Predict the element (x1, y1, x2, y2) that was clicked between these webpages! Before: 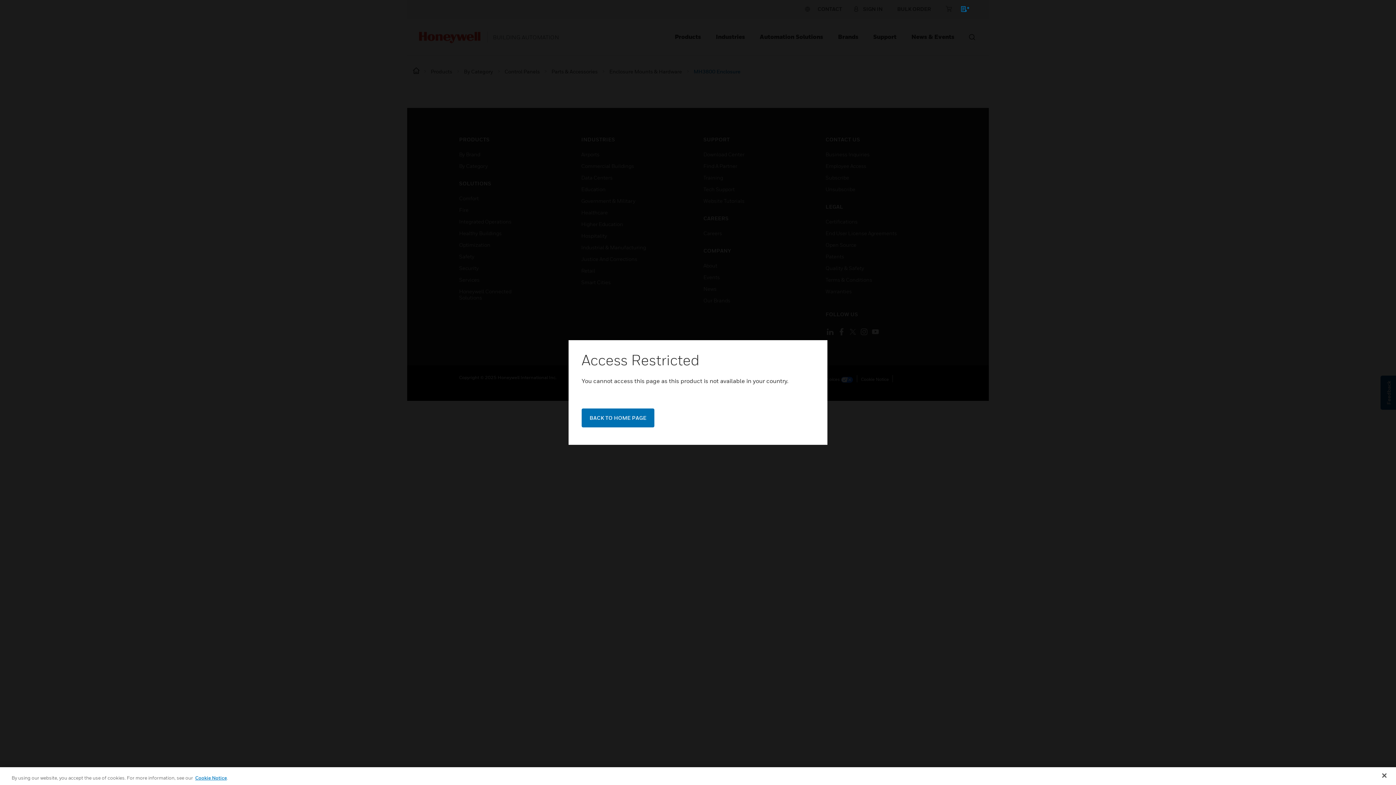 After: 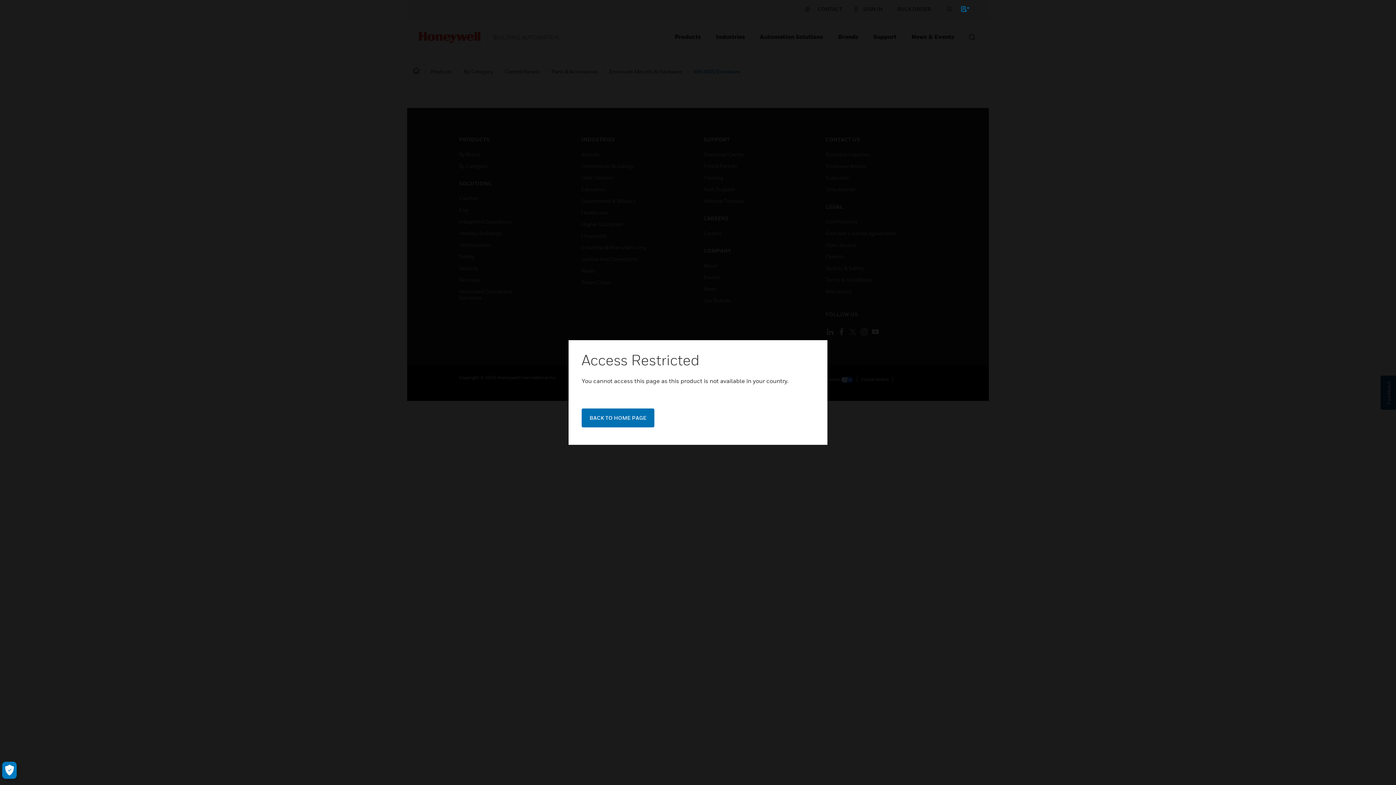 Action: label: Close bbox: (1376, 767, 1392, 783)